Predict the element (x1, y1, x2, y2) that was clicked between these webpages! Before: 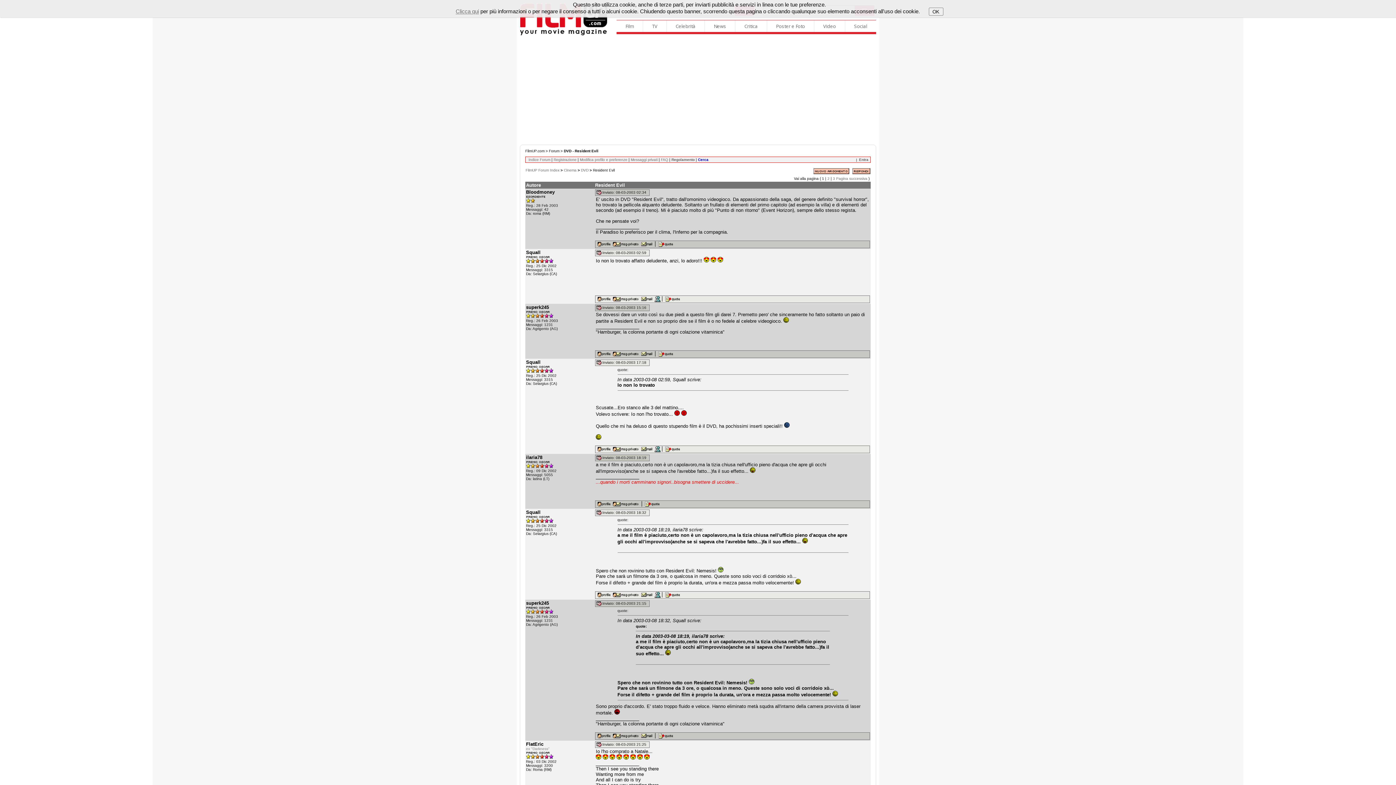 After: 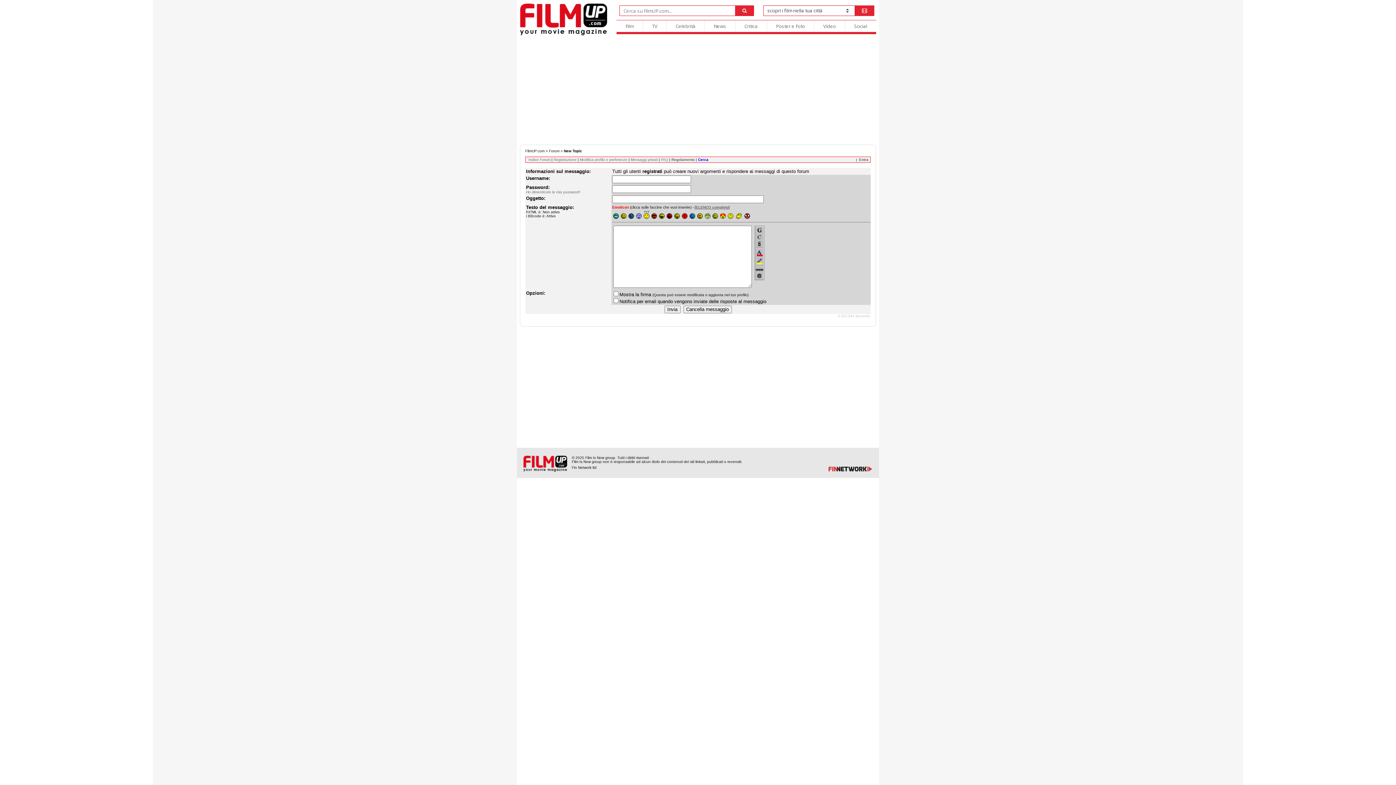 Action: bbox: (813, 170, 849, 175)